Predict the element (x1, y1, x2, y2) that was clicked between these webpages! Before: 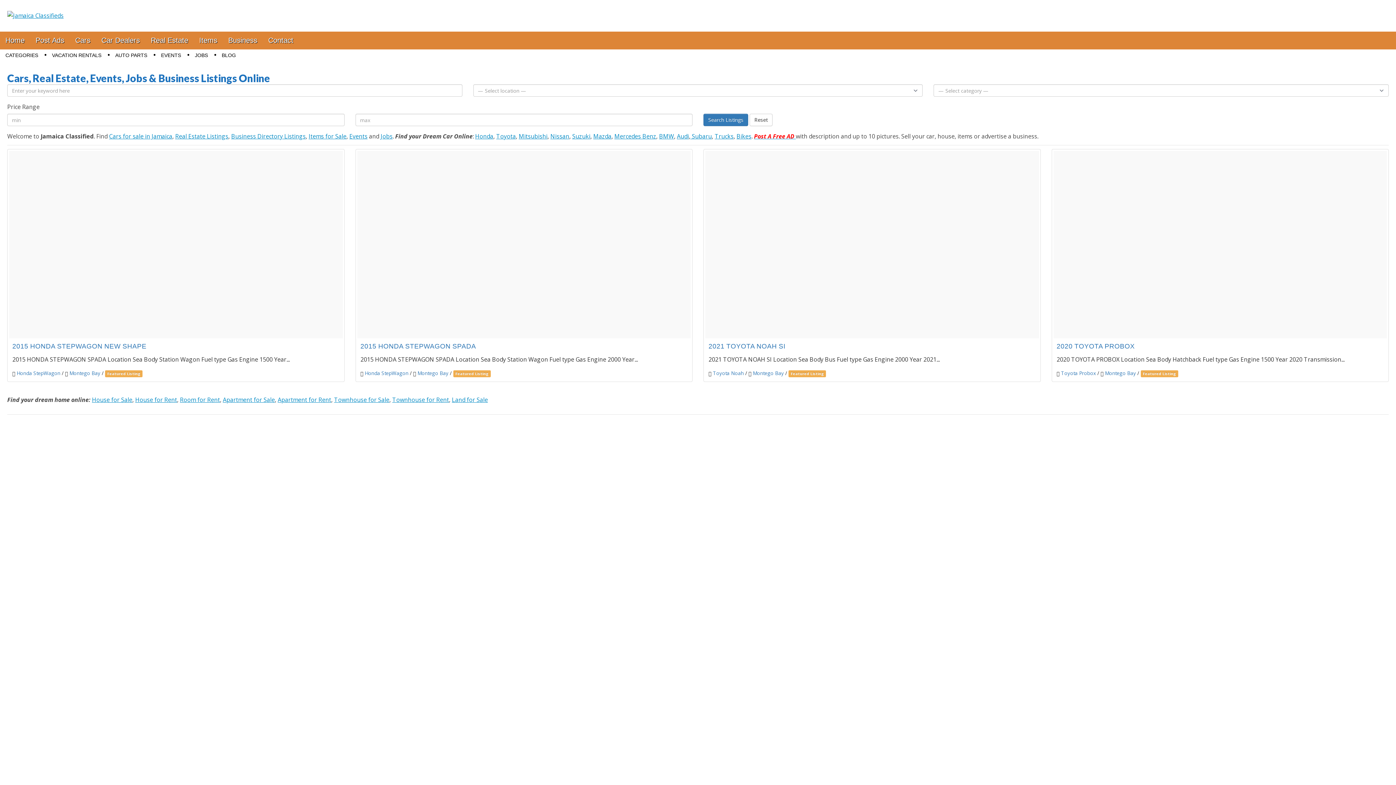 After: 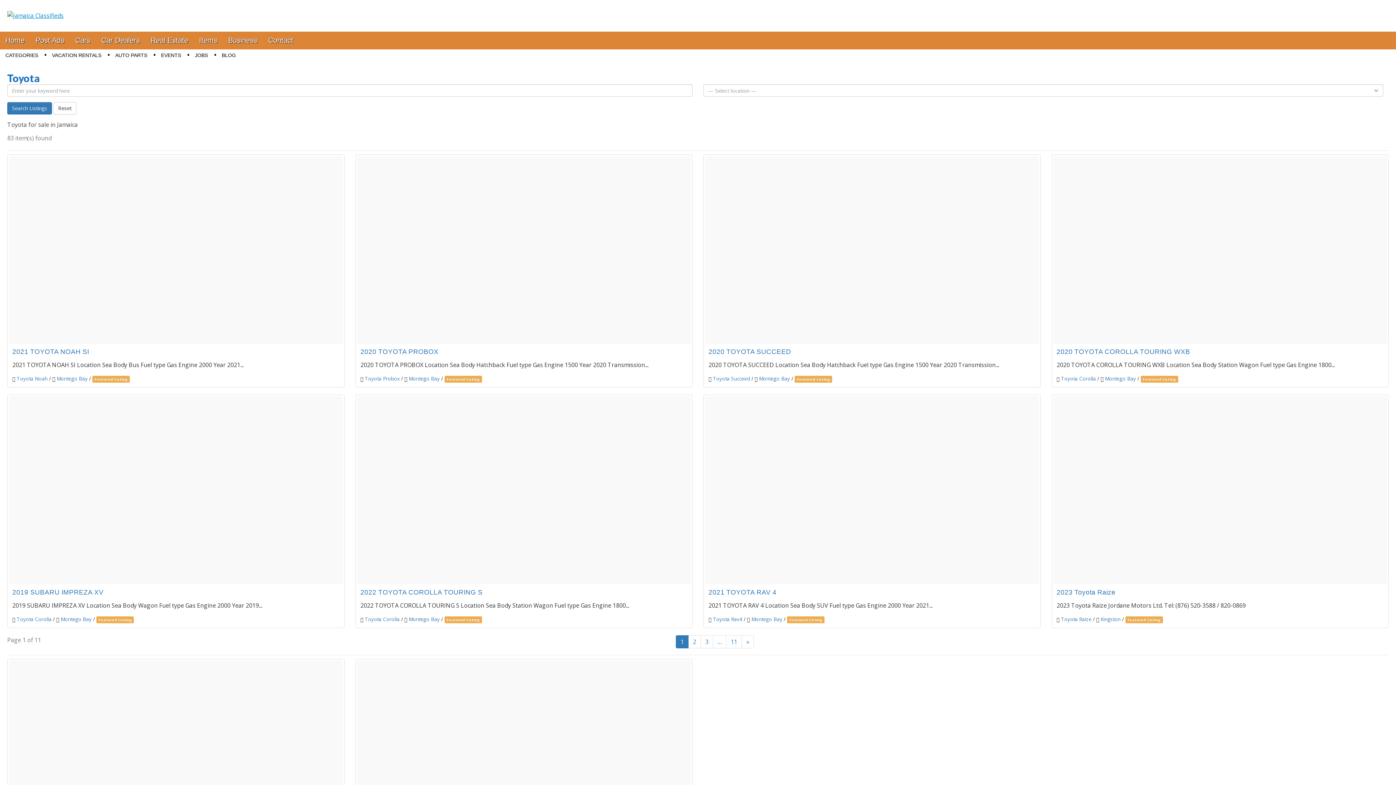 Action: bbox: (496, 132, 516, 140) label: Toyota